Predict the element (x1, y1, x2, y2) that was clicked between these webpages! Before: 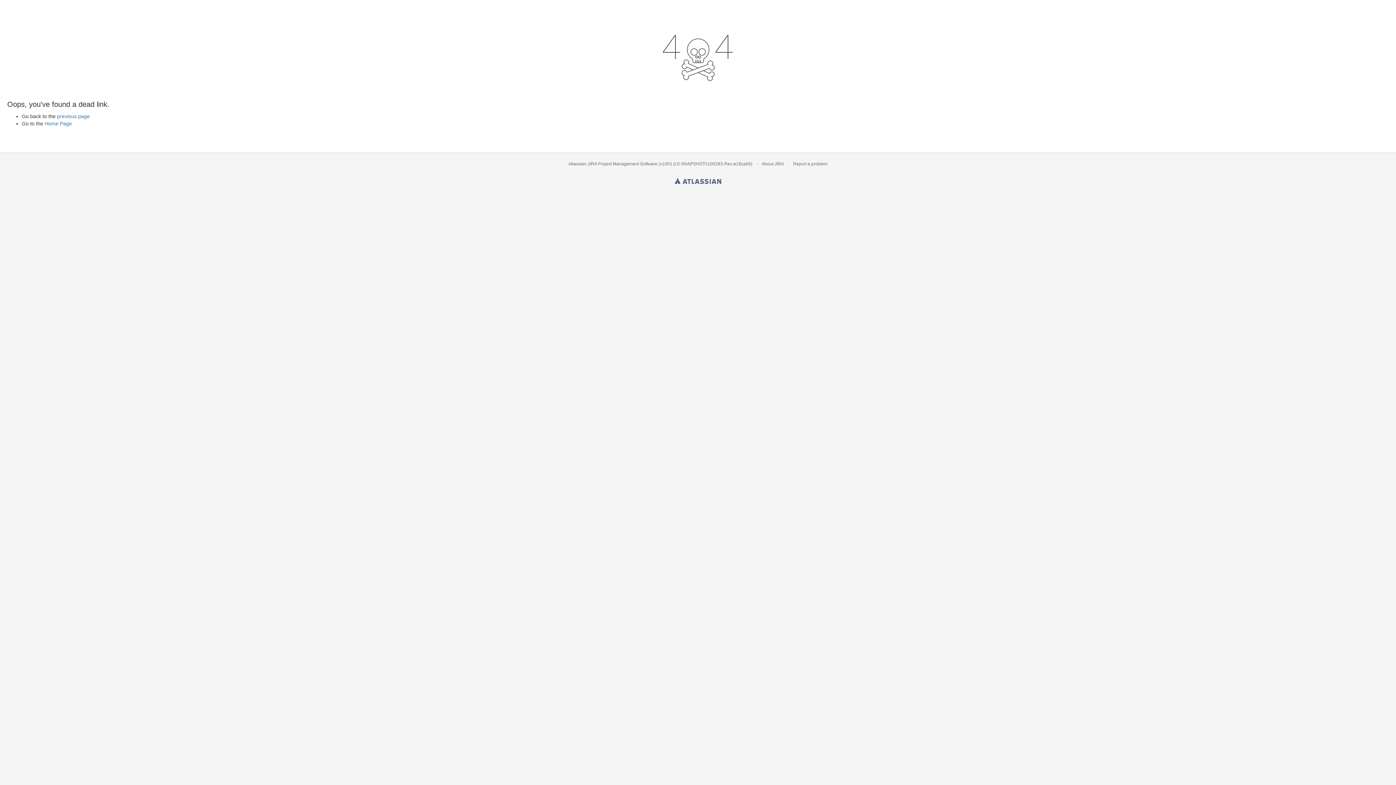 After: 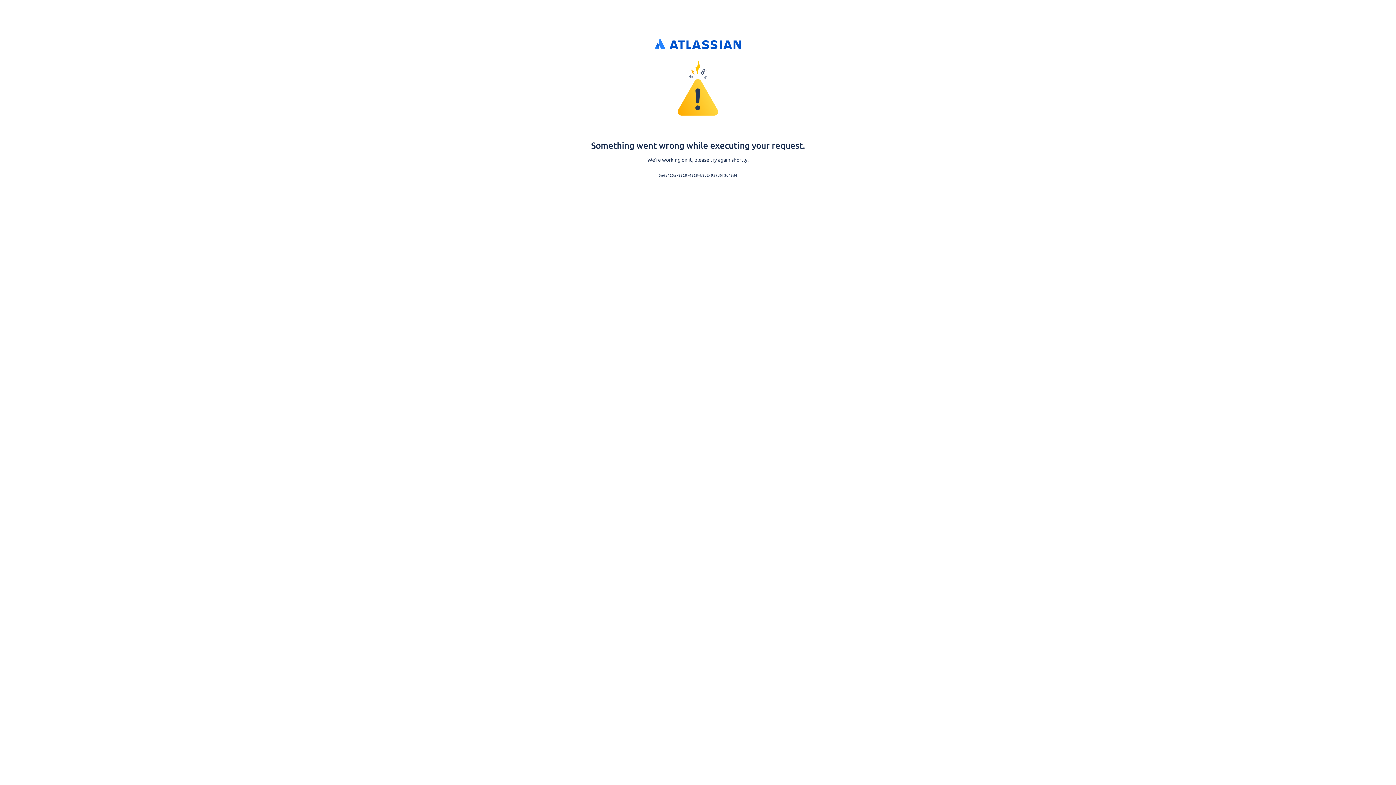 Action: label: Home Page bbox: (44, 120, 72, 126)